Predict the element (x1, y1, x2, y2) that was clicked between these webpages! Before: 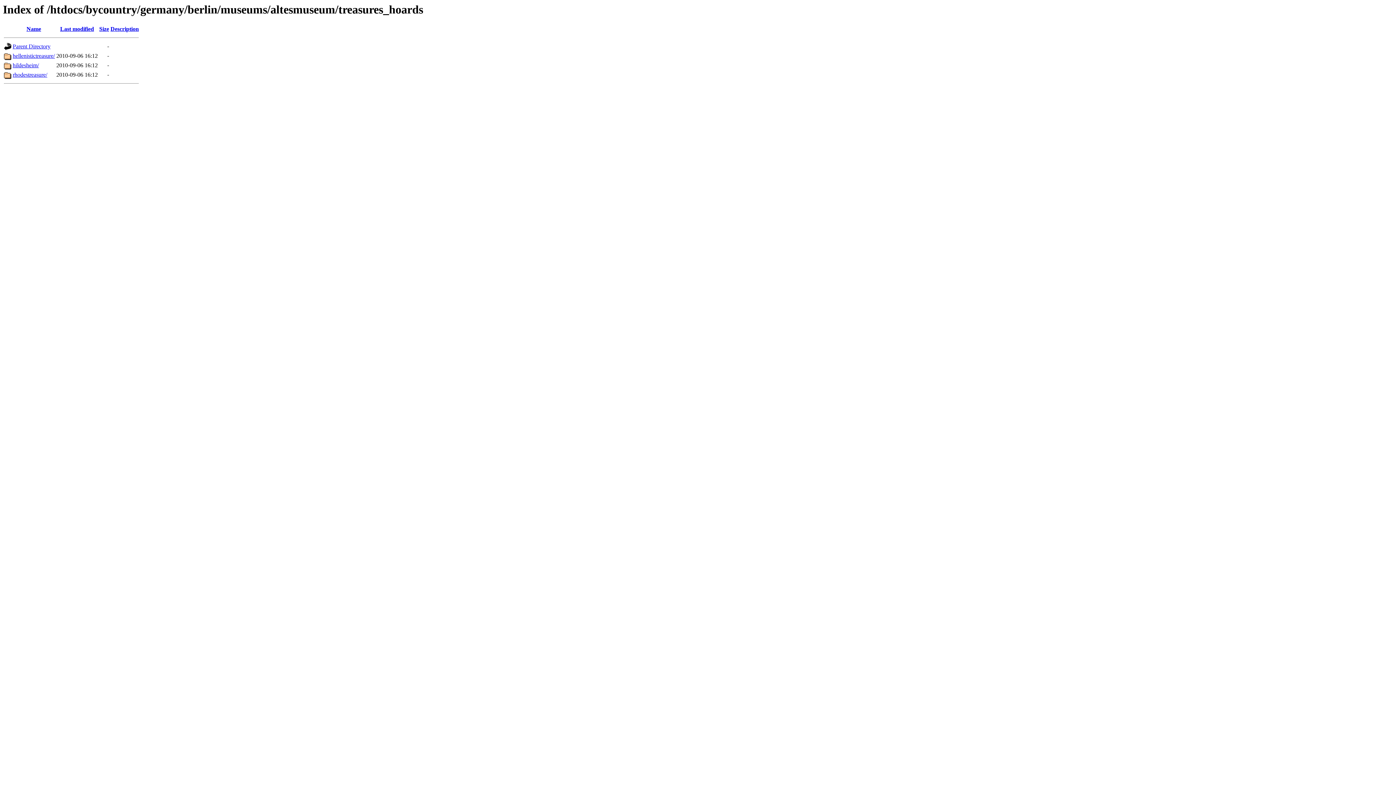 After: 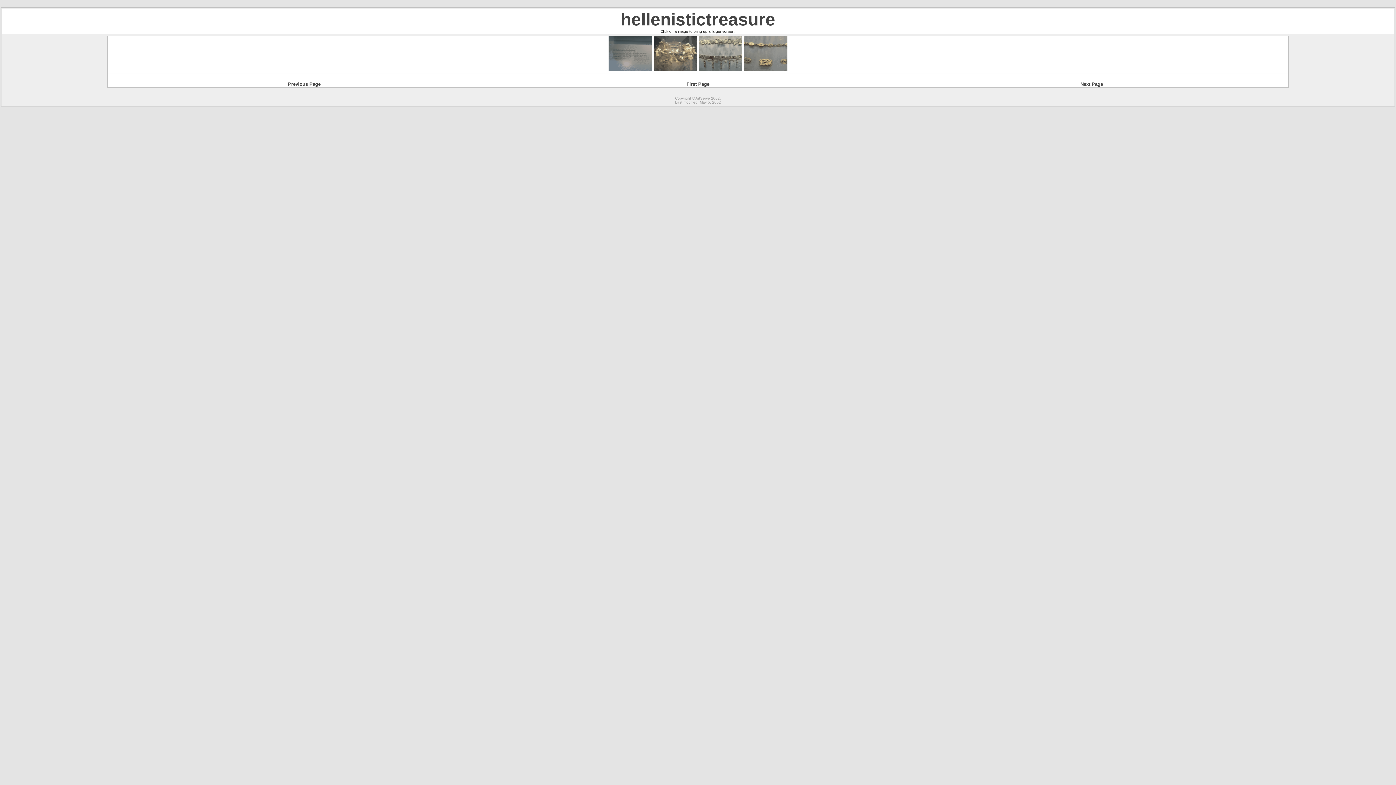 Action: label: hellenistictreasure/ bbox: (12, 52, 54, 59)